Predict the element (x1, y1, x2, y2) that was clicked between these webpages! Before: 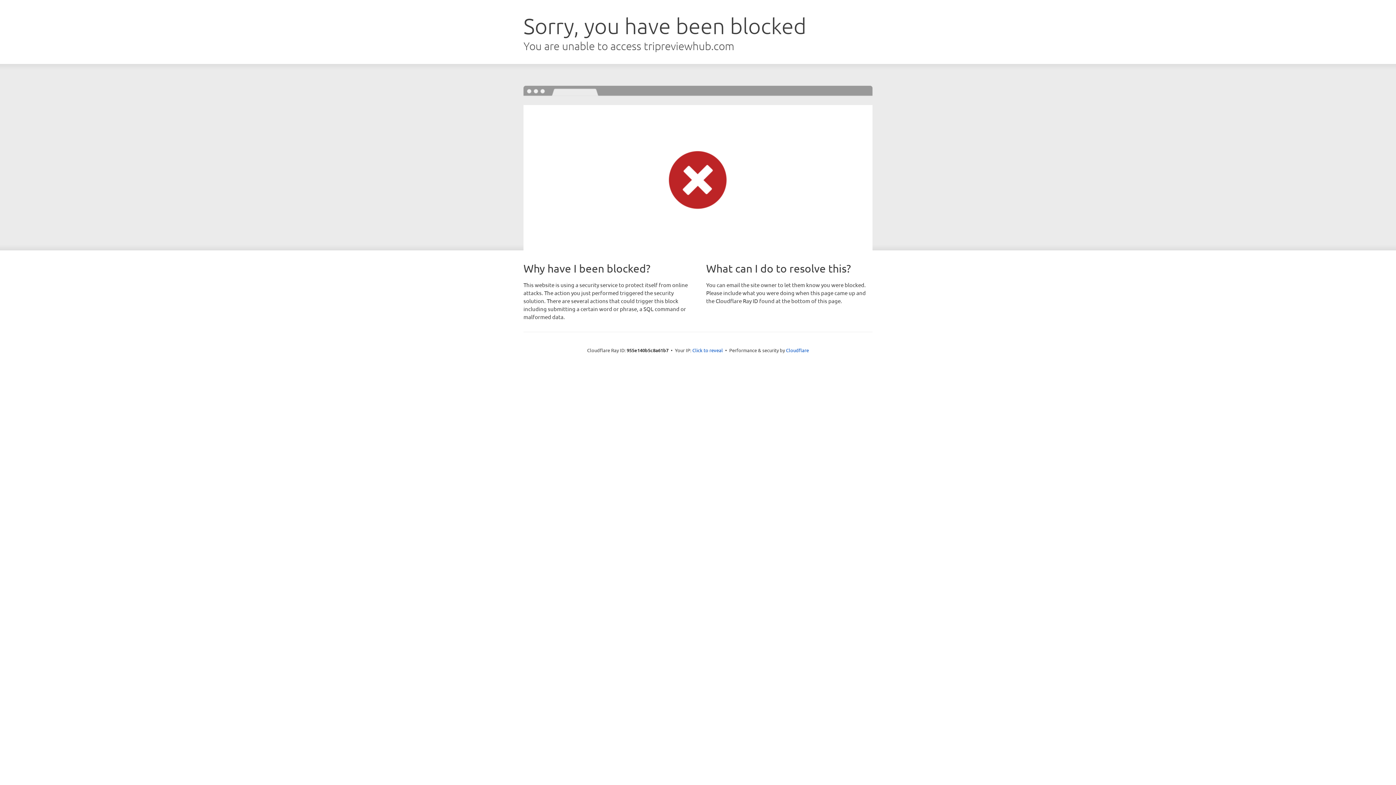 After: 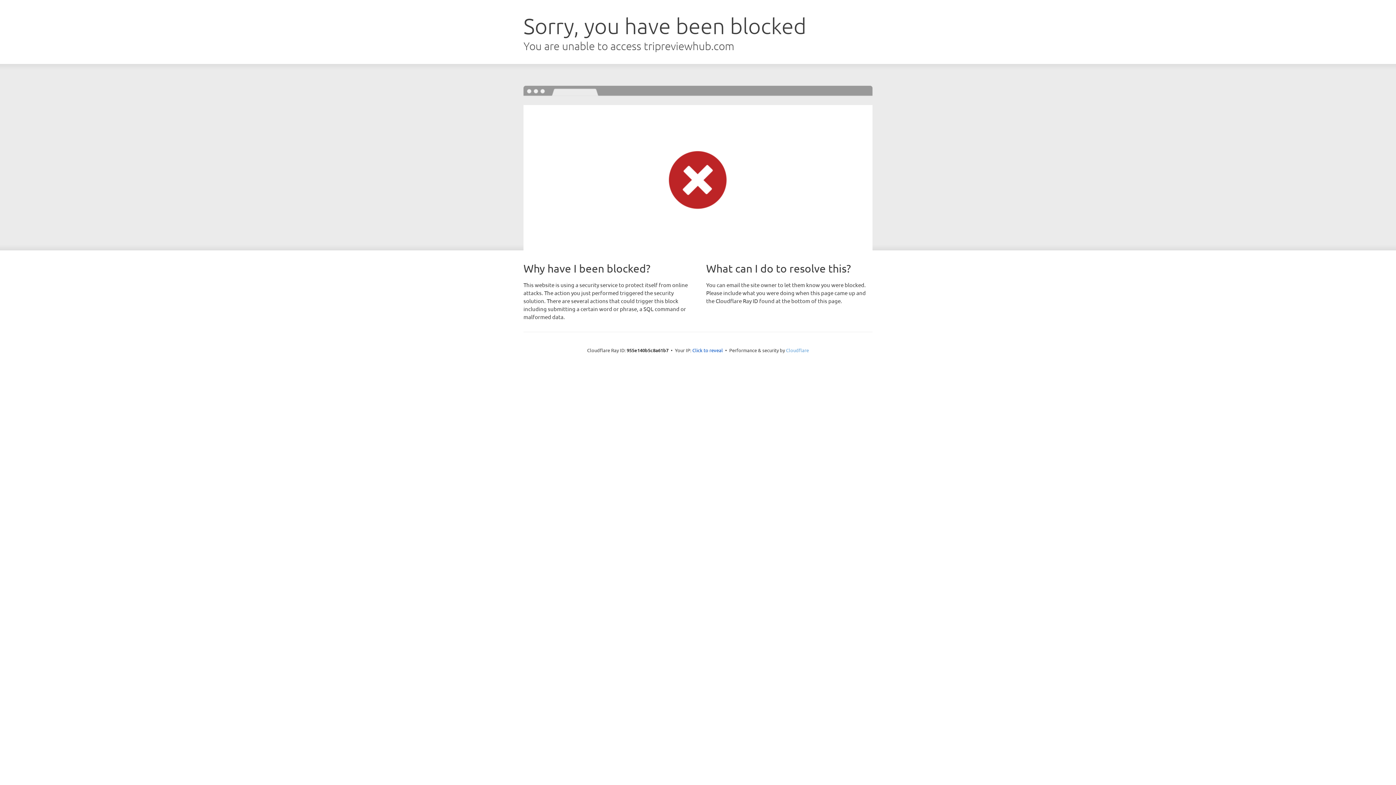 Action: label: Cloudflare bbox: (786, 347, 809, 353)